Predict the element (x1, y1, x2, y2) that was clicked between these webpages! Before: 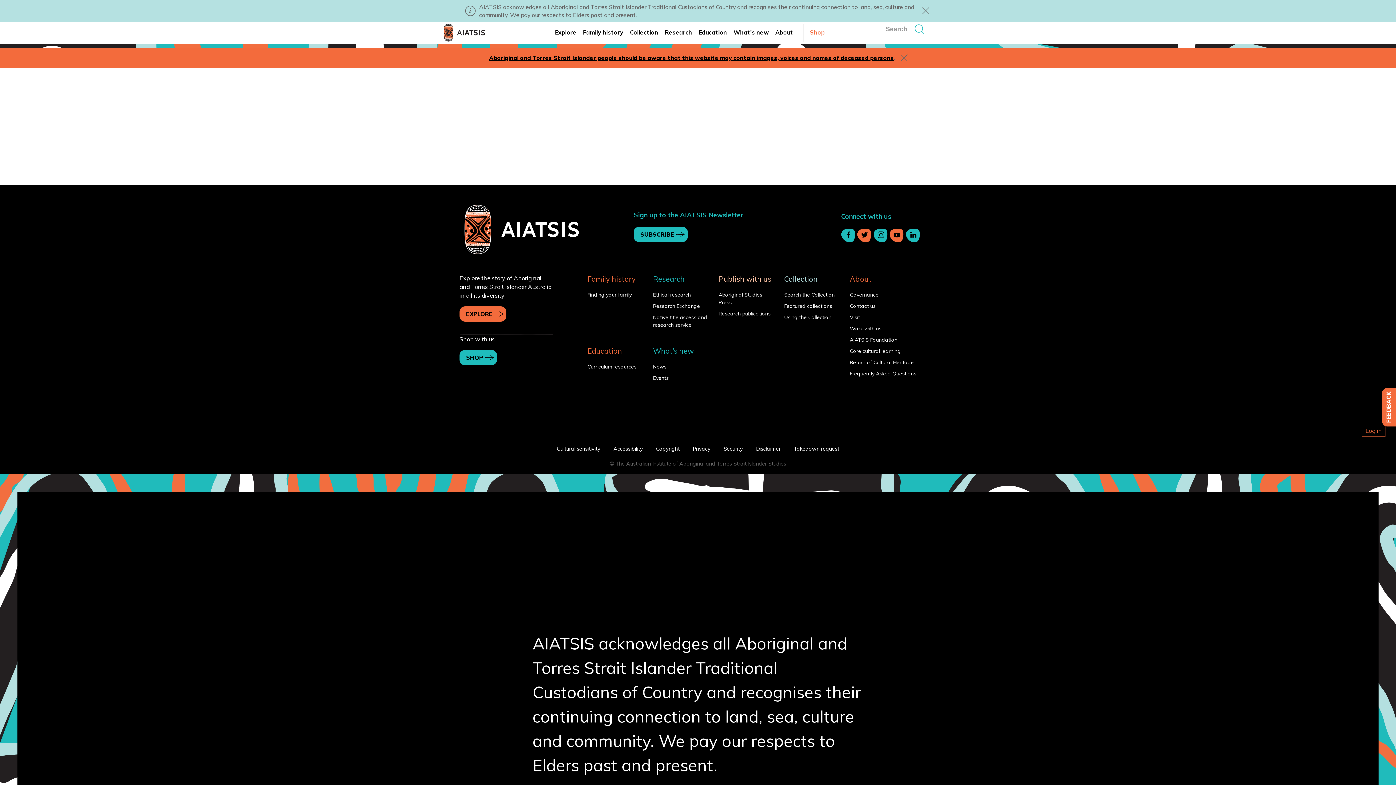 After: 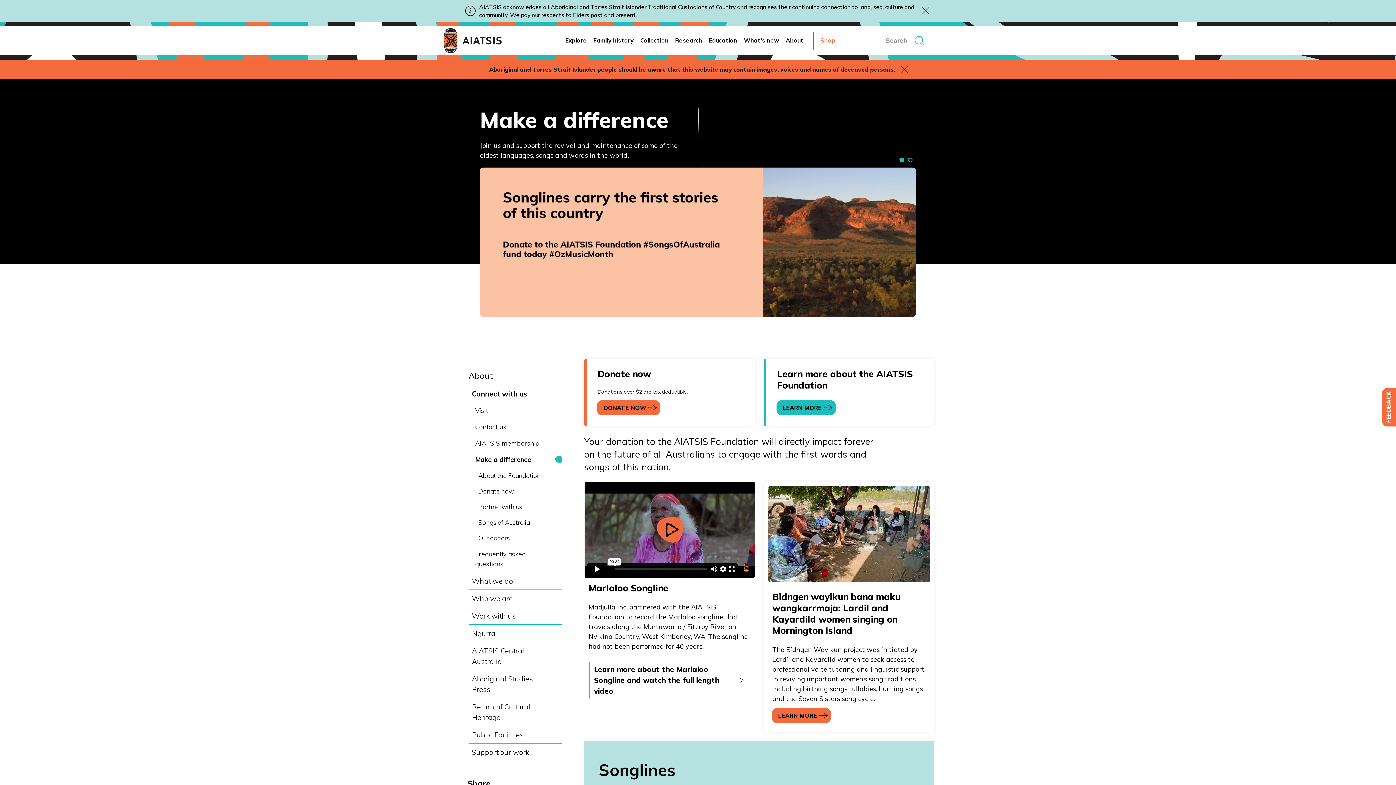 Action: label: AIATSIS Foundation bbox: (841, 336, 934, 344)